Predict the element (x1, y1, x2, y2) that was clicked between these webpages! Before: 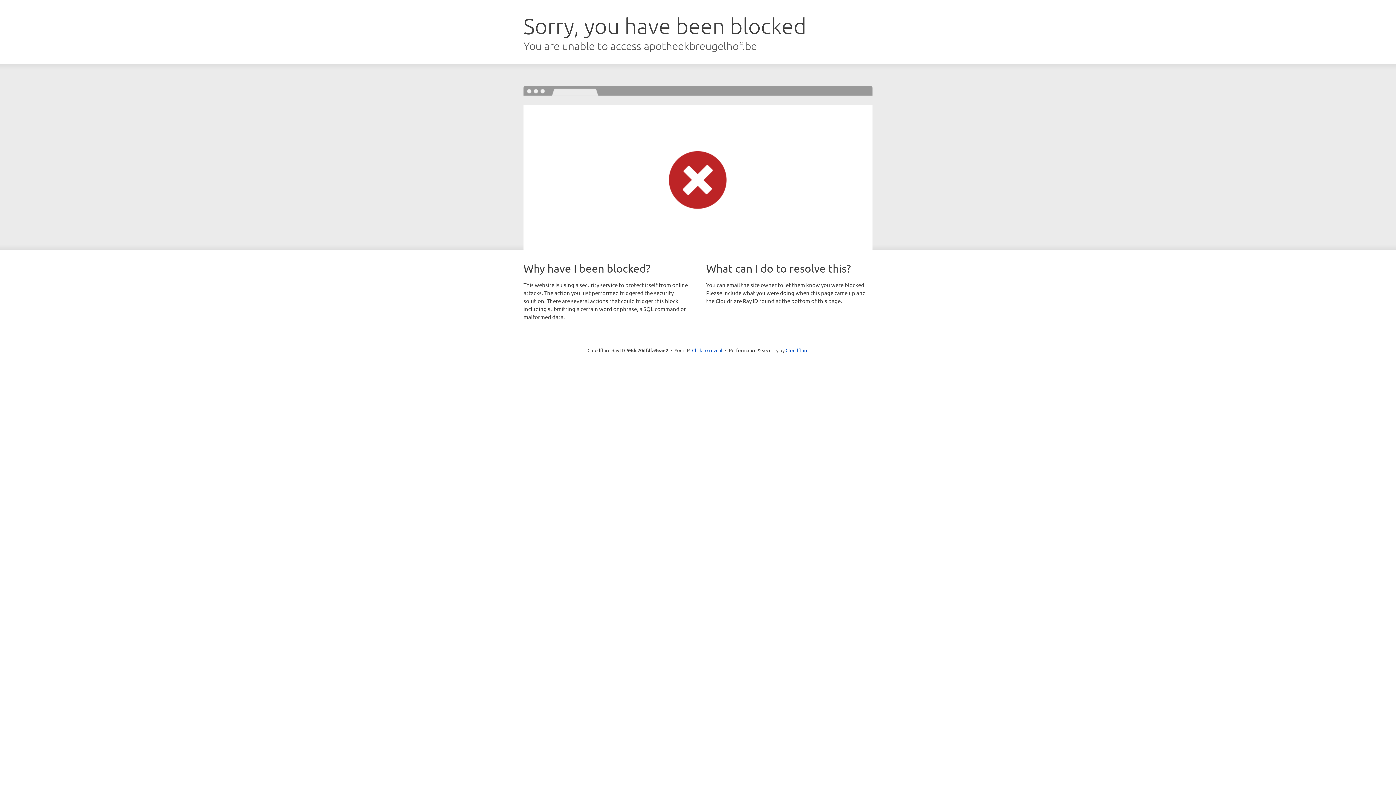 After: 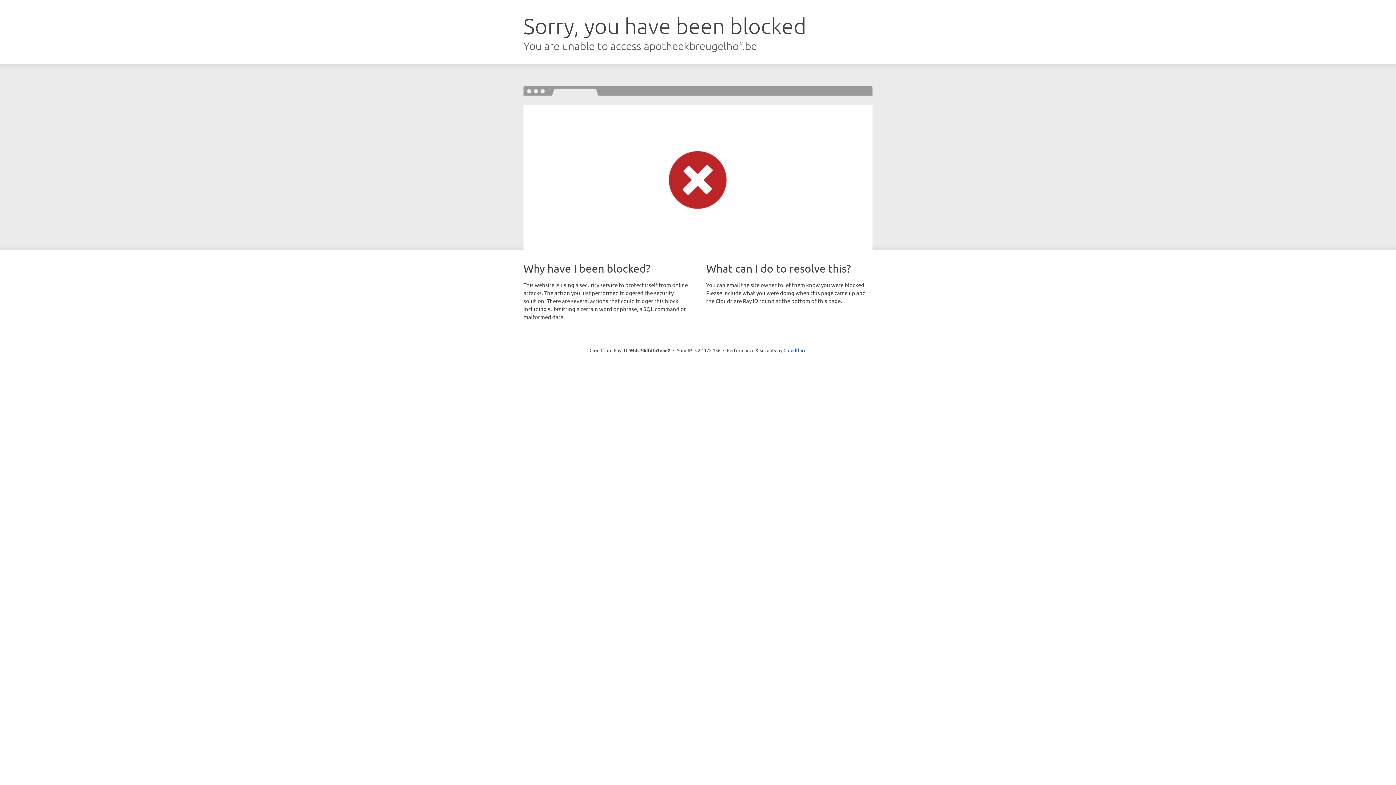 Action: bbox: (692, 346, 722, 353) label: Click to reveal